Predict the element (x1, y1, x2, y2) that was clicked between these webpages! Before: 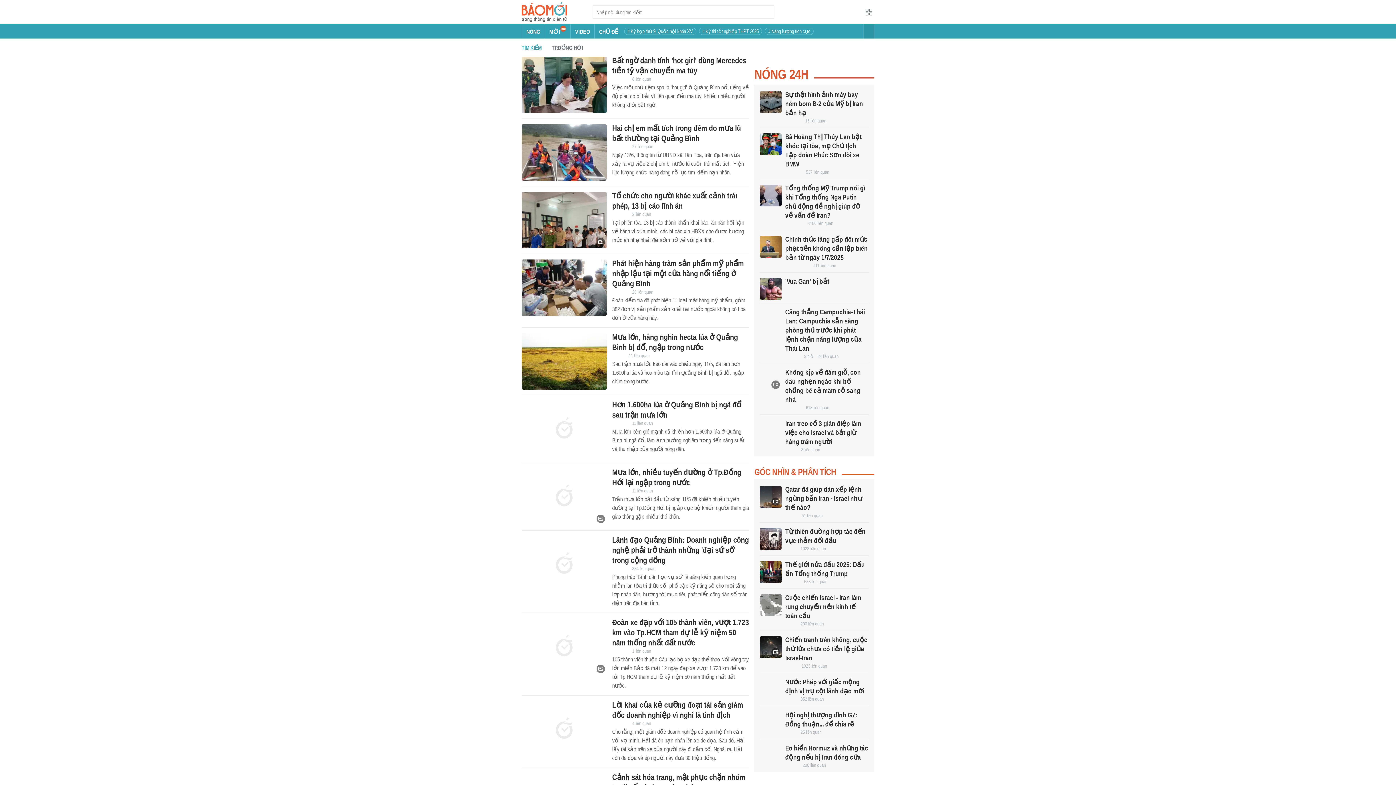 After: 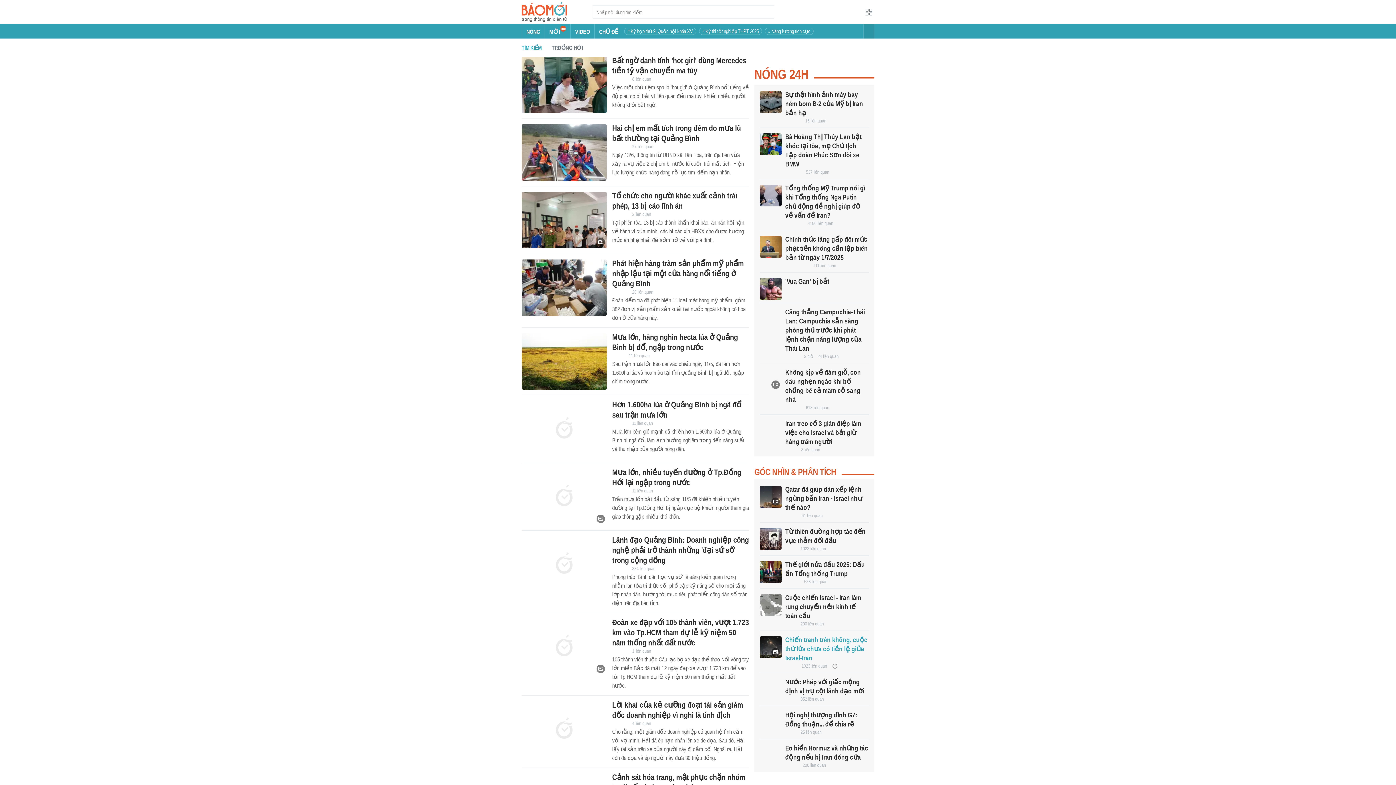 Action: label: Chiến tranh trên không, cuộc thử lửa chưa có tiền lệ giữa Israel-Iran bbox: (785, 636, 867, 662)